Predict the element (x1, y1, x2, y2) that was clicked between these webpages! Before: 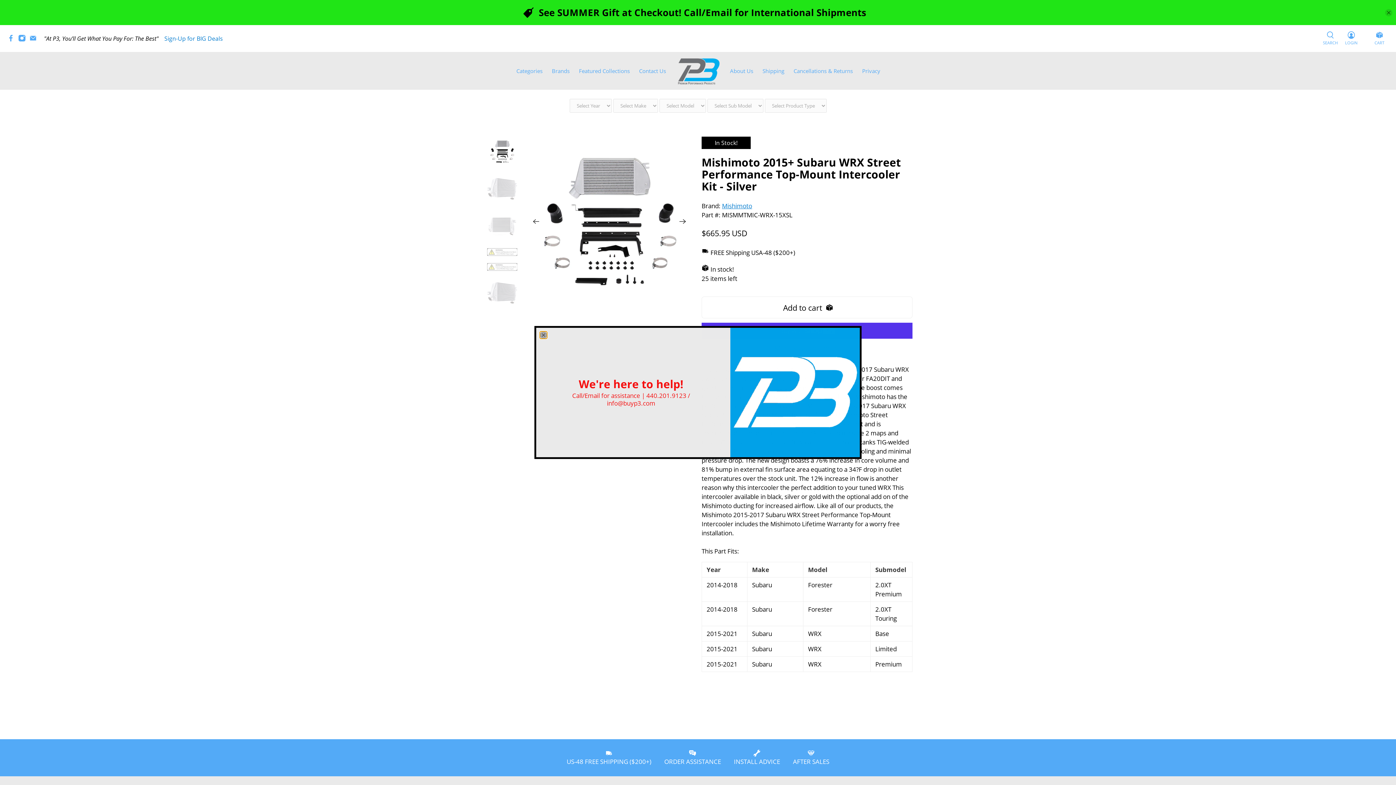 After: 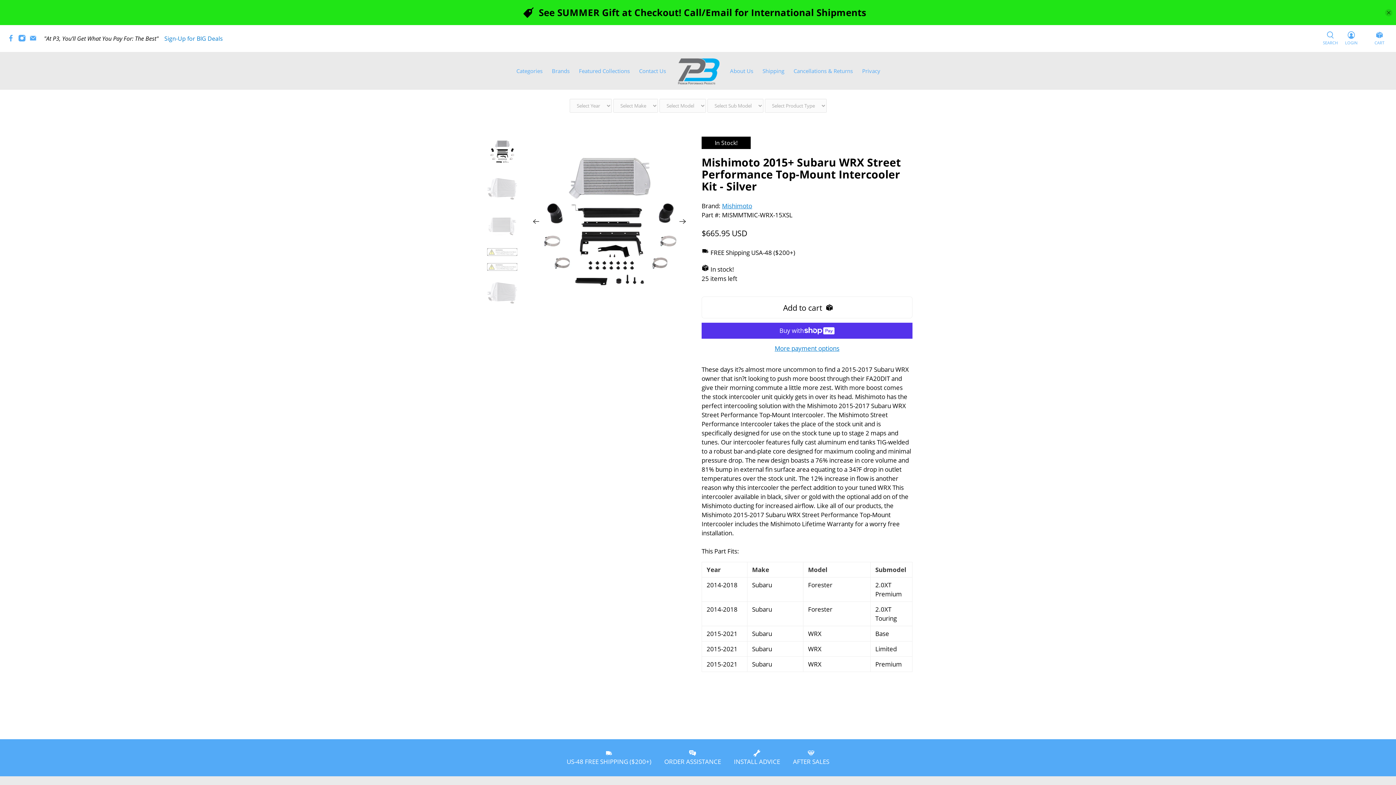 Action: bbox: (540, 331, 547, 338) label: close